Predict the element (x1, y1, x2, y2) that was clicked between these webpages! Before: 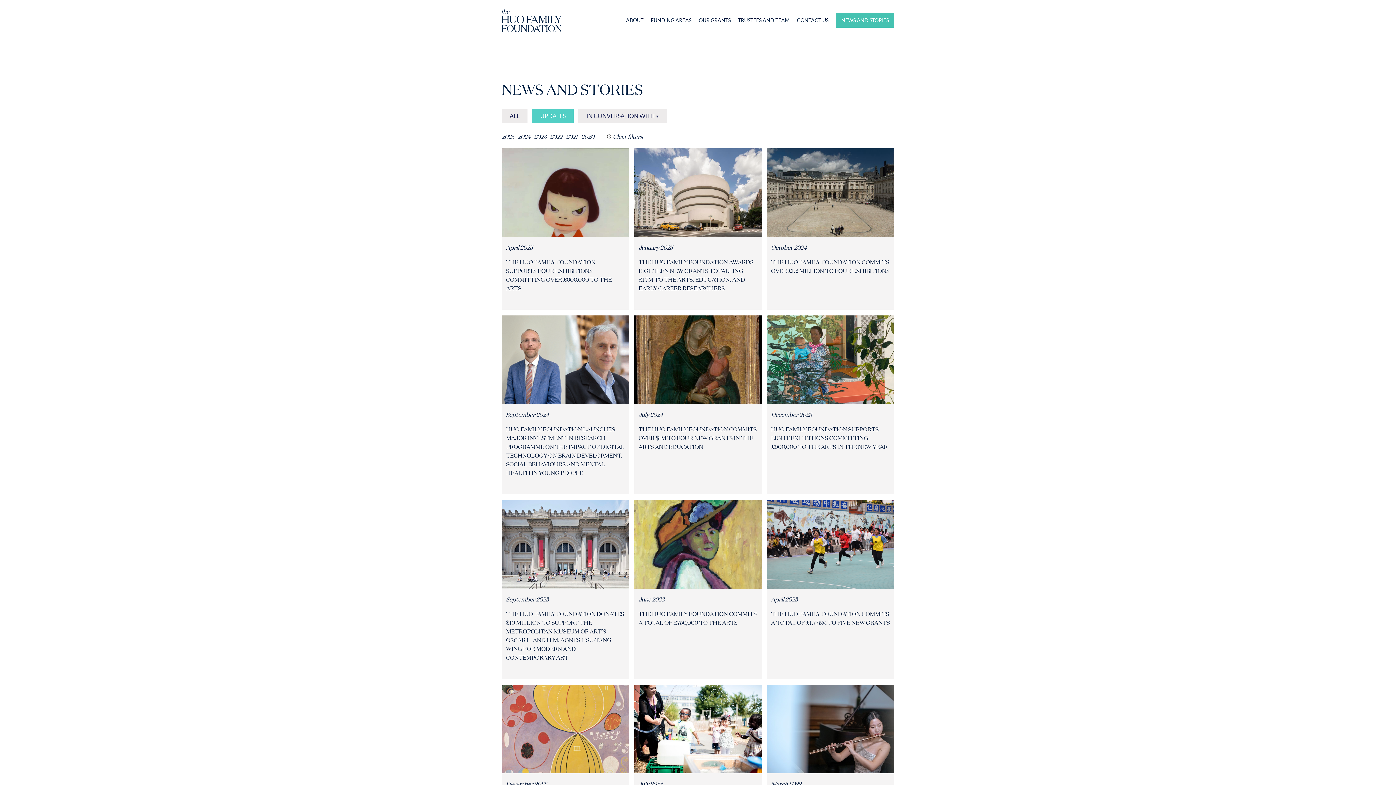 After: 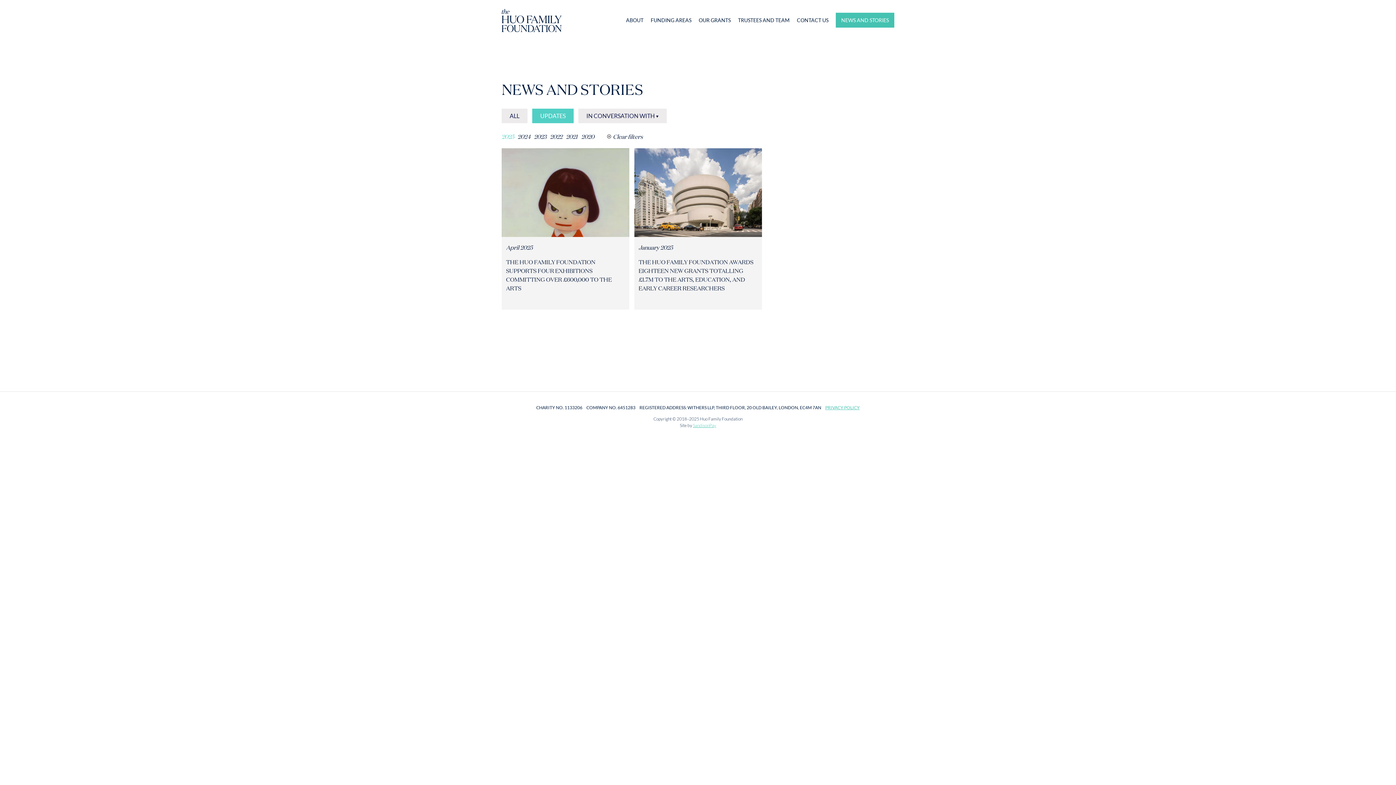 Action: bbox: (501, 132, 514, 140) label: 2025